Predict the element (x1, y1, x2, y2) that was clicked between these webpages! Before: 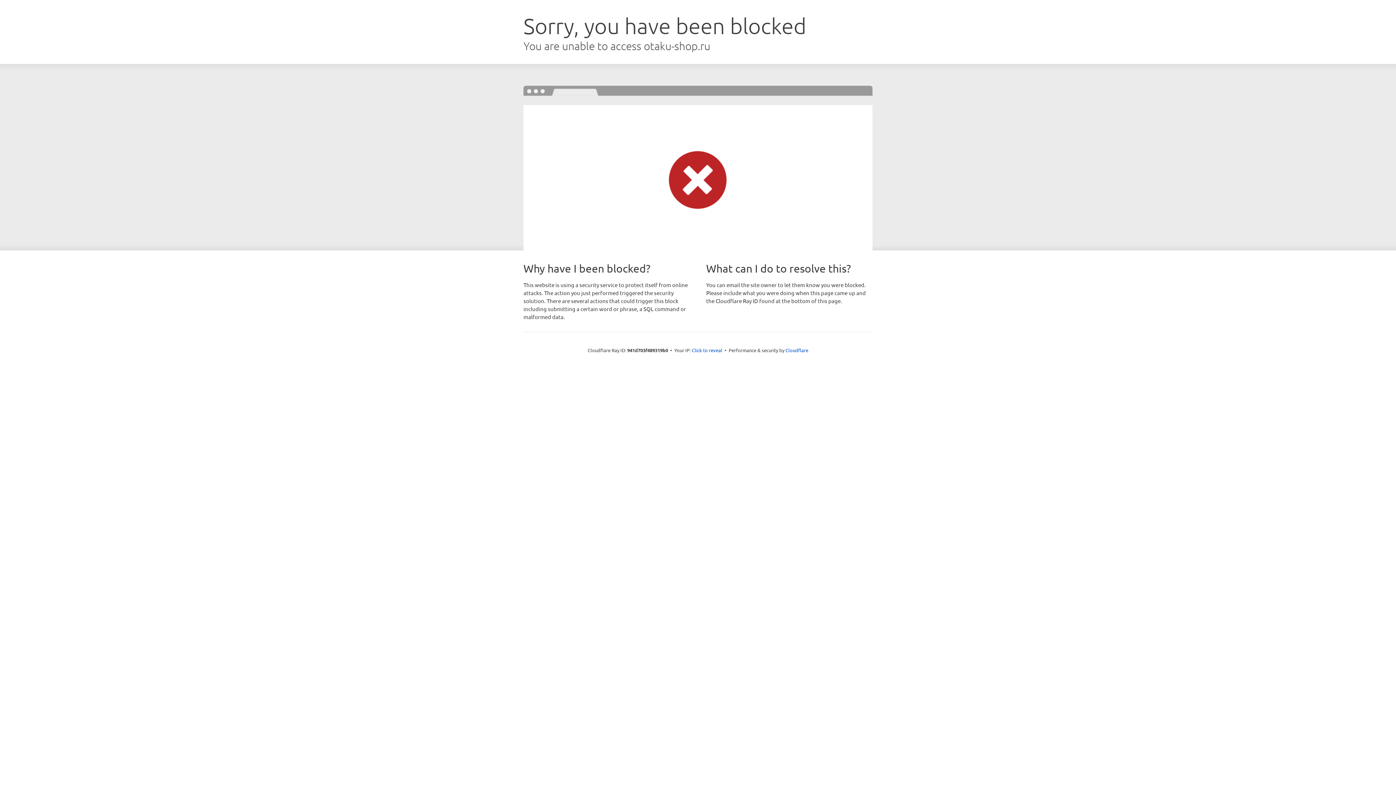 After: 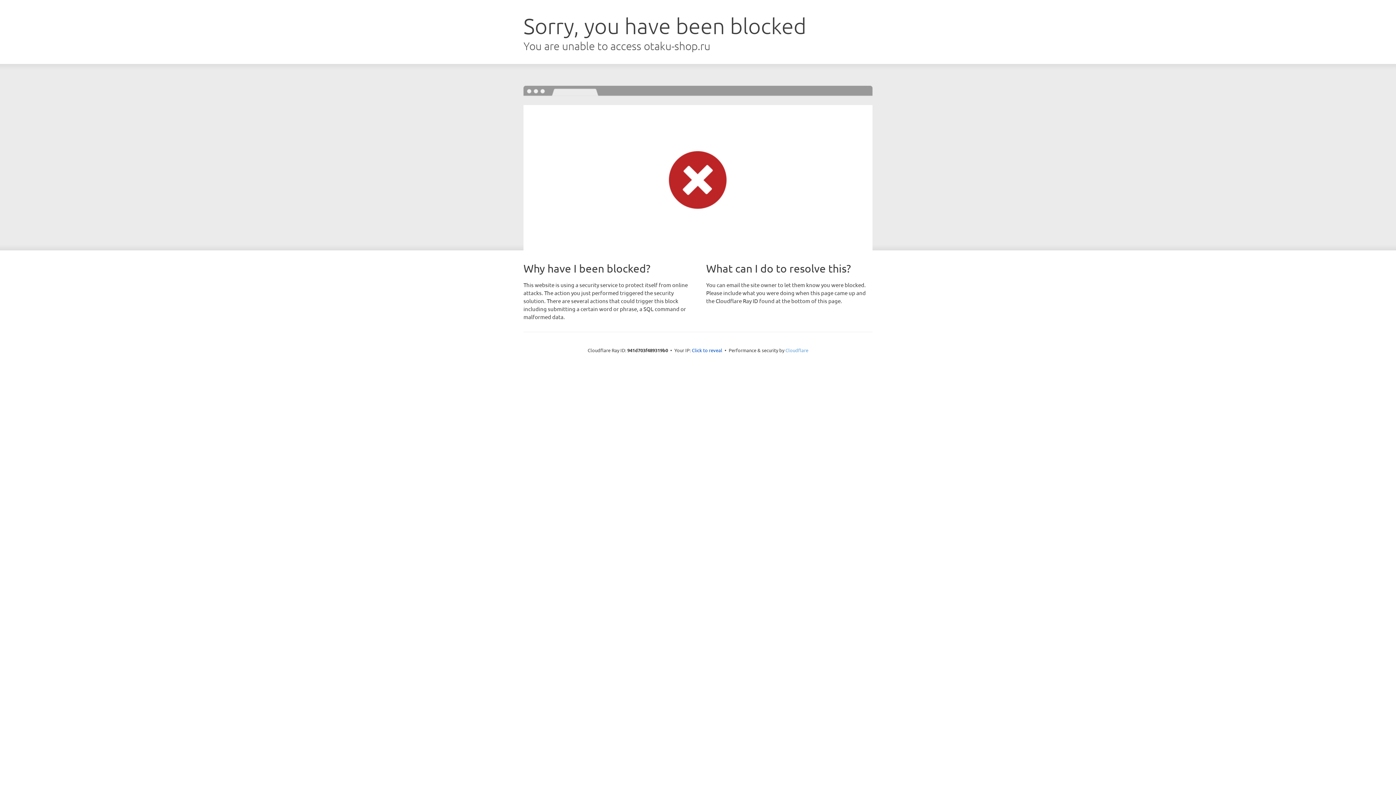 Action: label: Cloudflare bbox: (785, 347, 808, 353)